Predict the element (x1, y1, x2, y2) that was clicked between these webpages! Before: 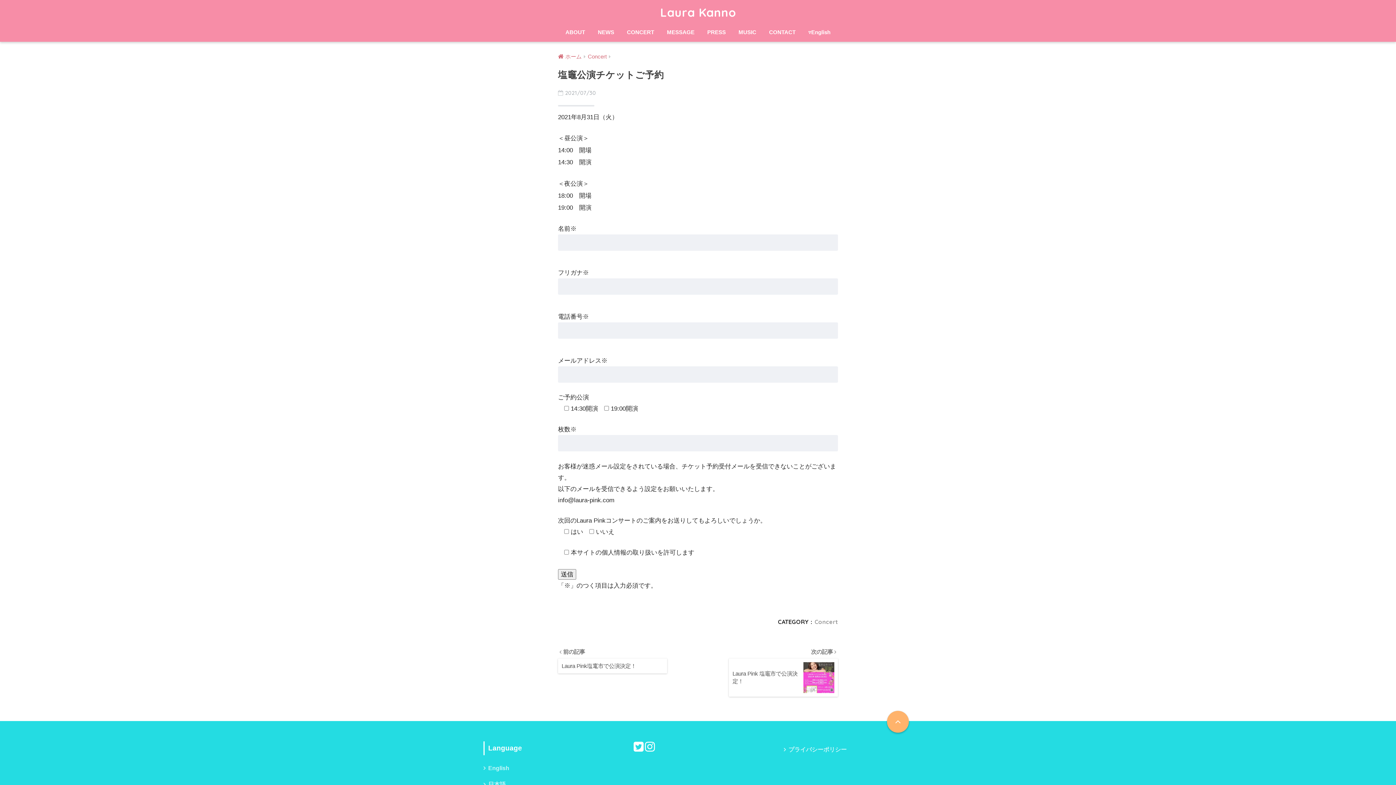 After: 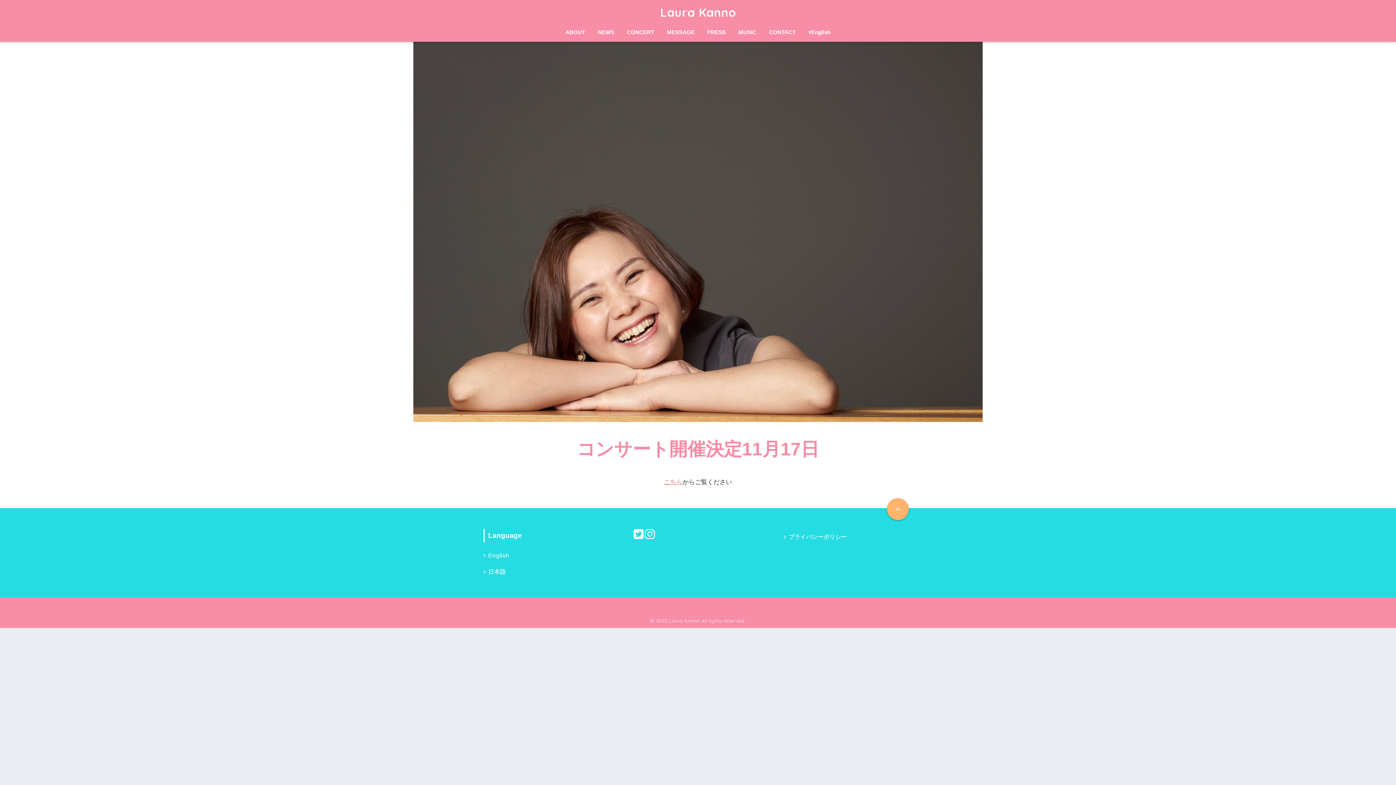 Action: label: ▿English bbox: (803, 24, 836, 41)